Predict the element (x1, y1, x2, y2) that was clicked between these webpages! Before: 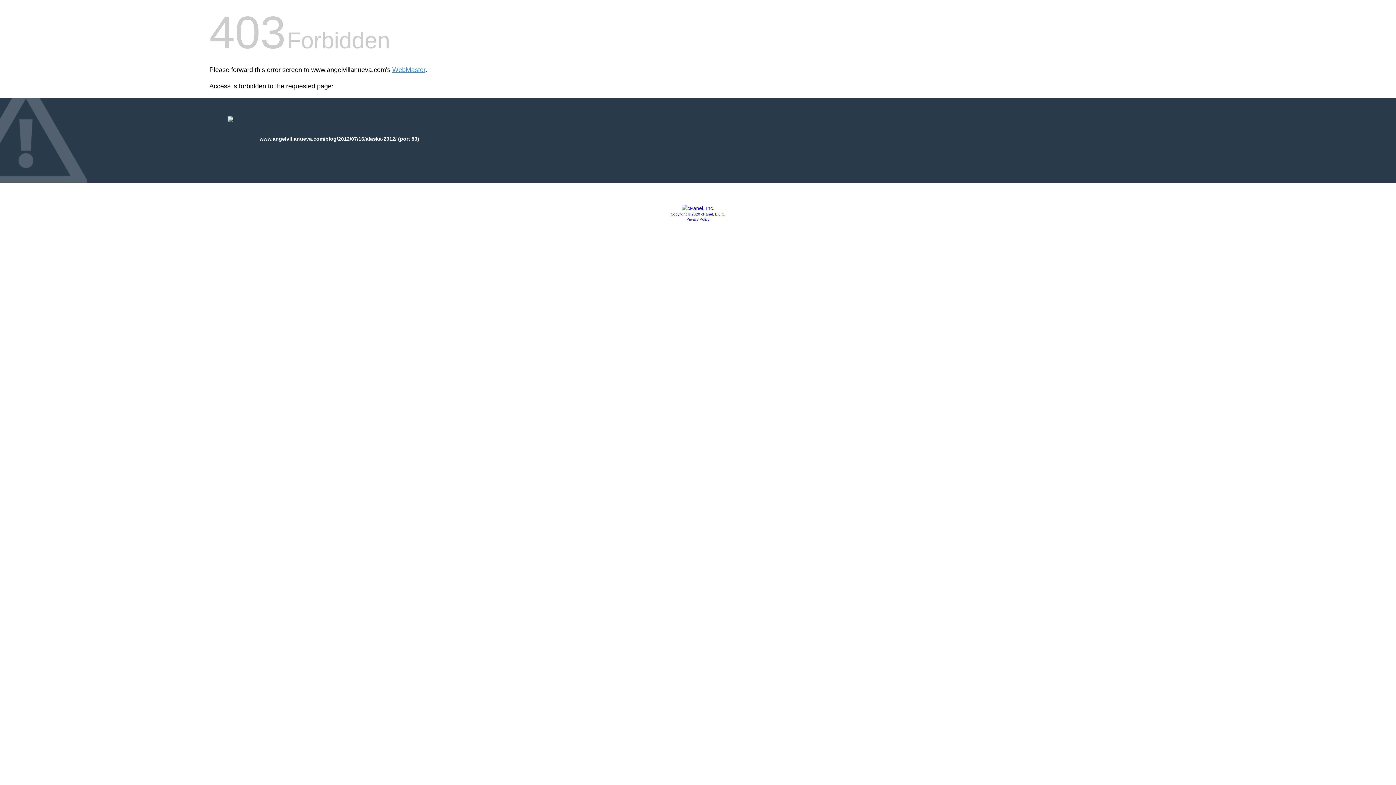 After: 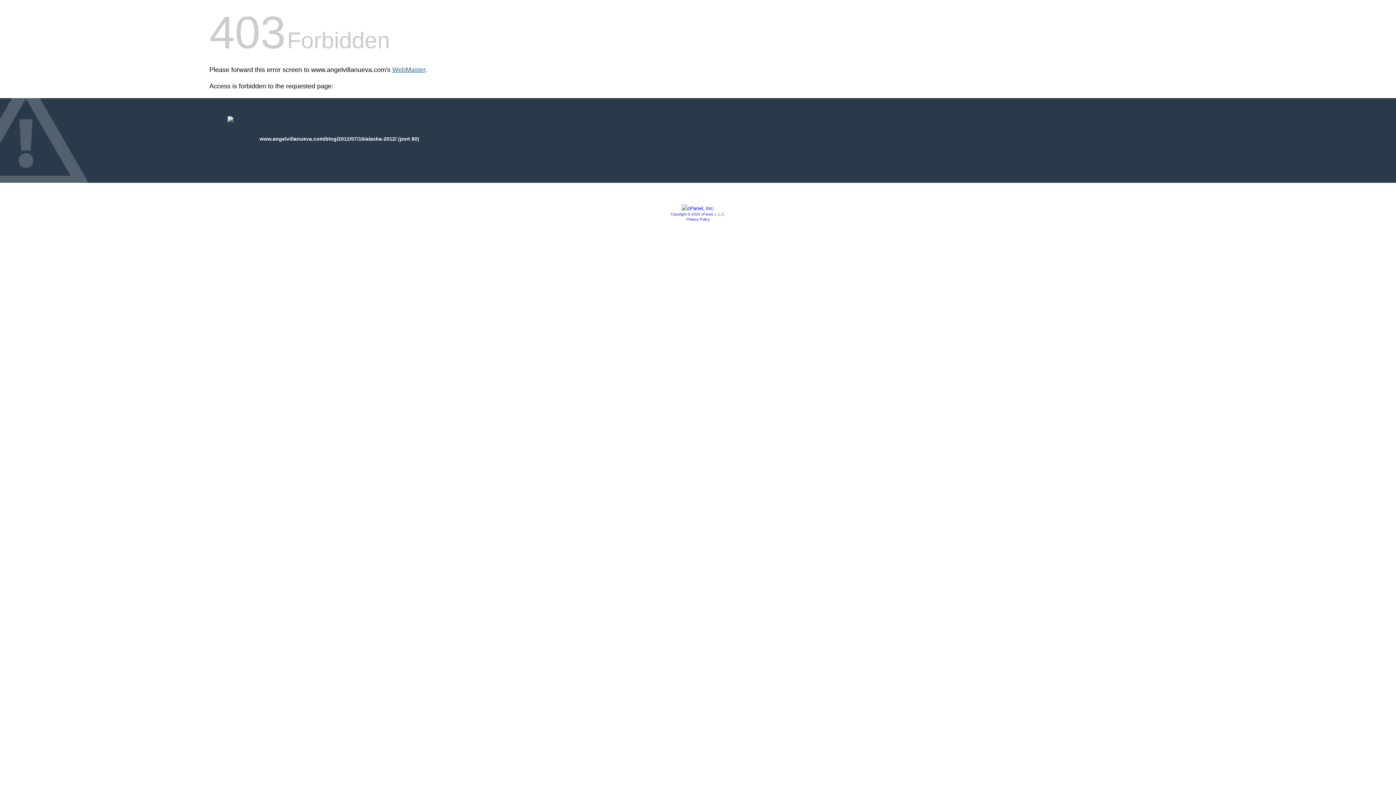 Action: bbox: (392, 66, 425, 73) label: WebMaster